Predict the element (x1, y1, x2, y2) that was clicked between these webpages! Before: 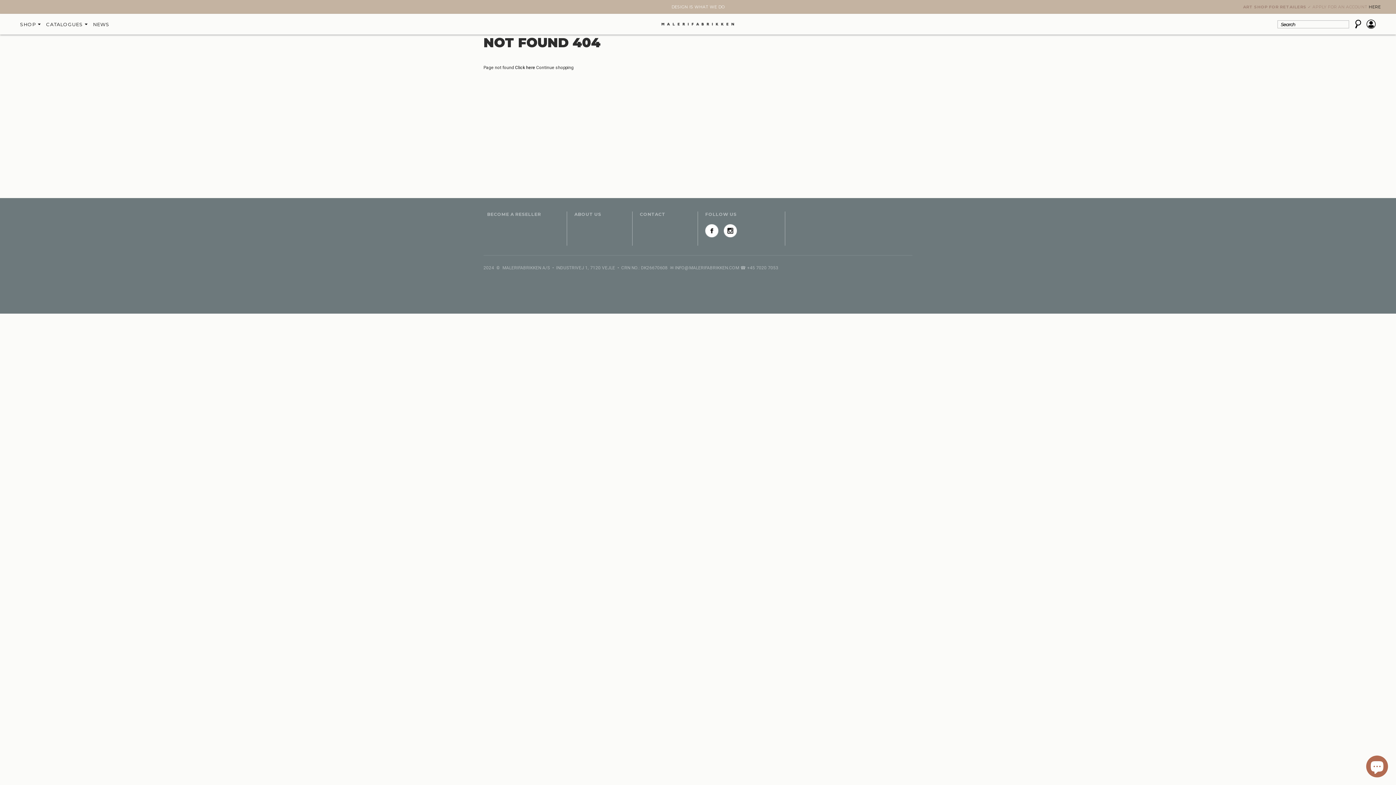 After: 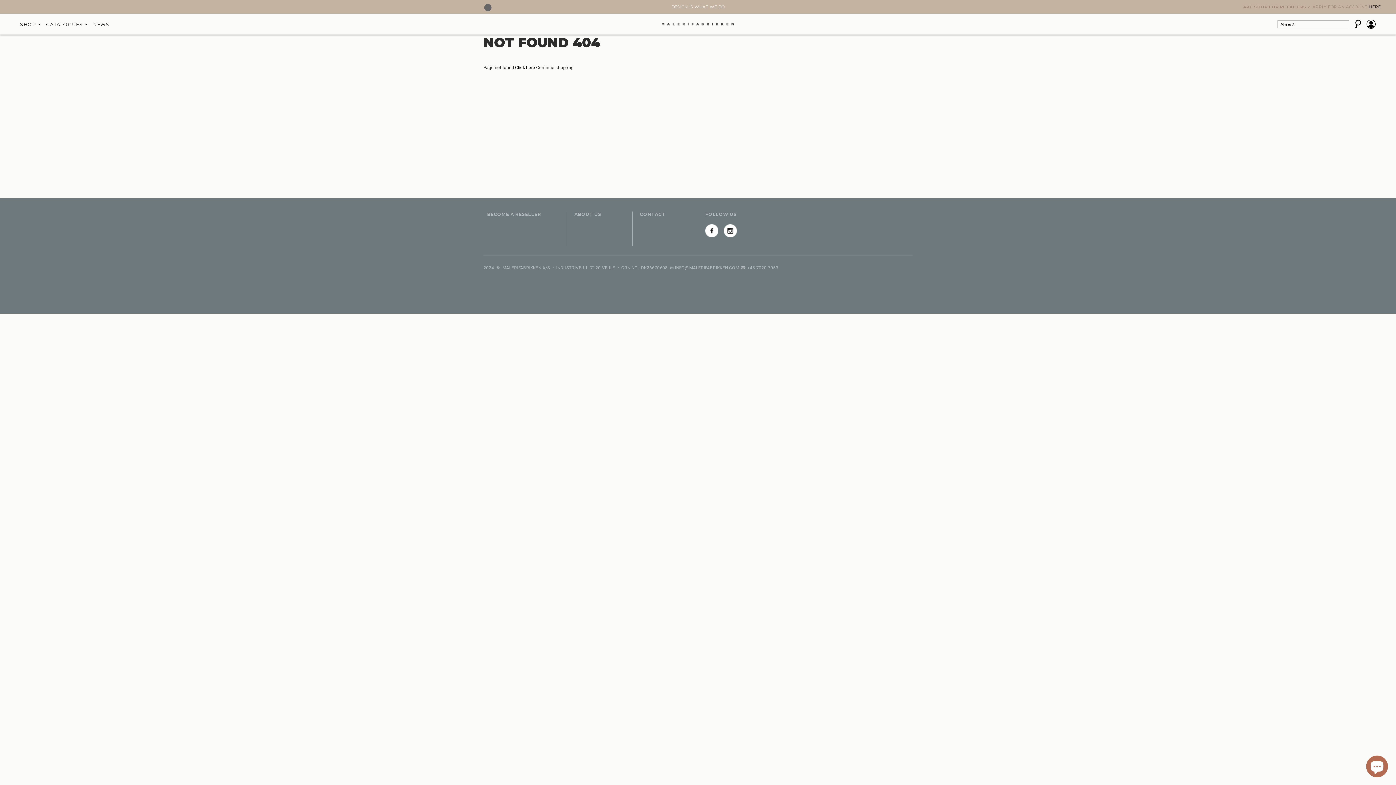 Action: label: Next bbox: (484, 4, 491, 11)